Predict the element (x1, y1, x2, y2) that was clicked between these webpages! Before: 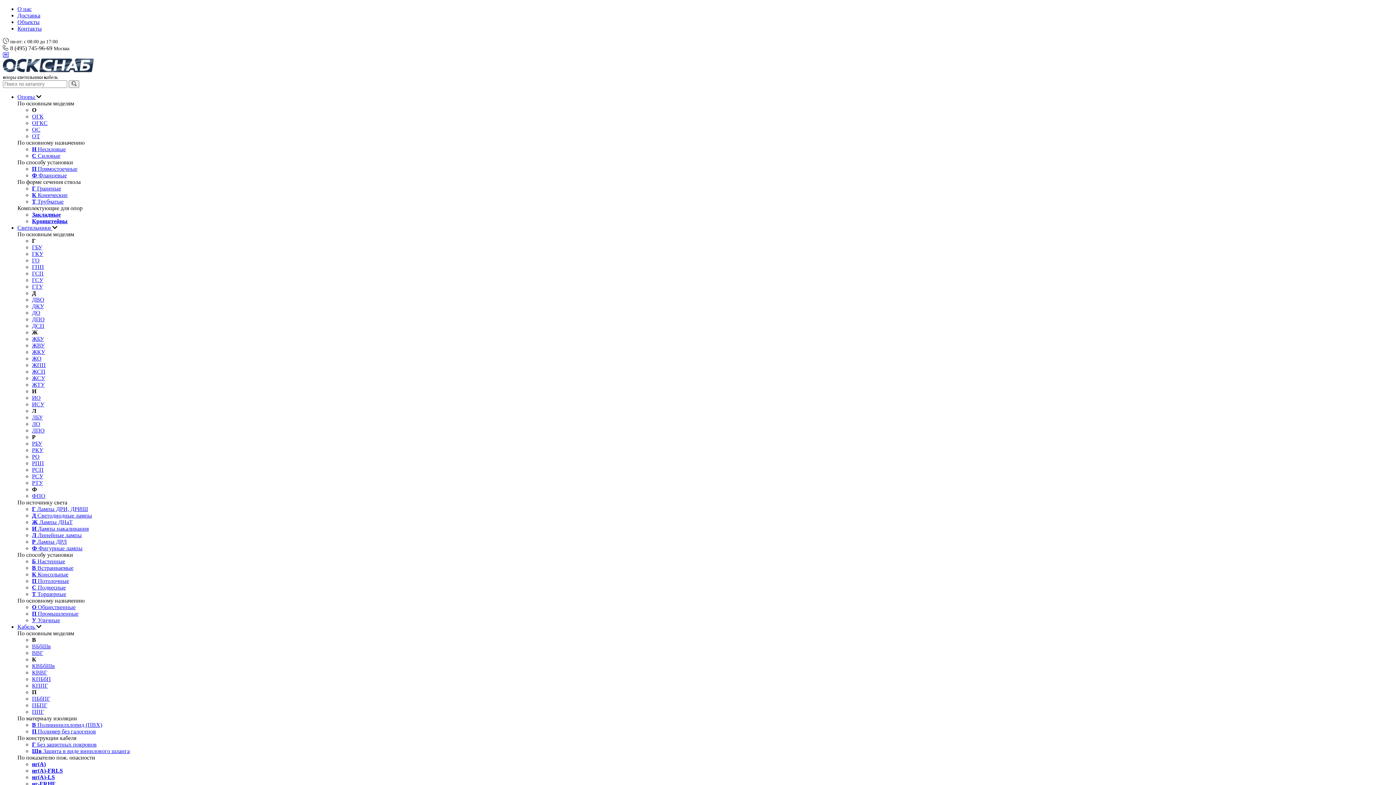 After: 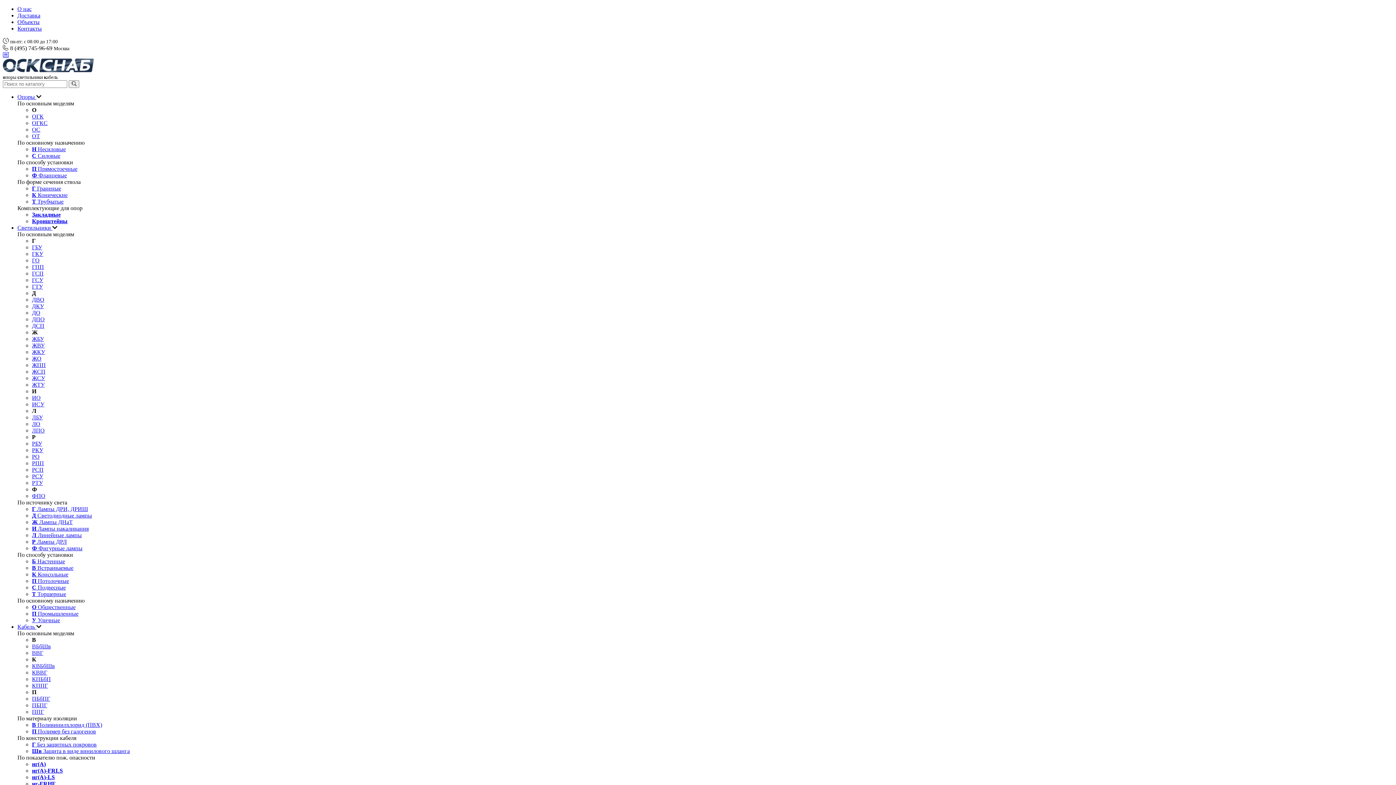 Action: bbox: (32, 702, 47, 708) label: ПБПГ